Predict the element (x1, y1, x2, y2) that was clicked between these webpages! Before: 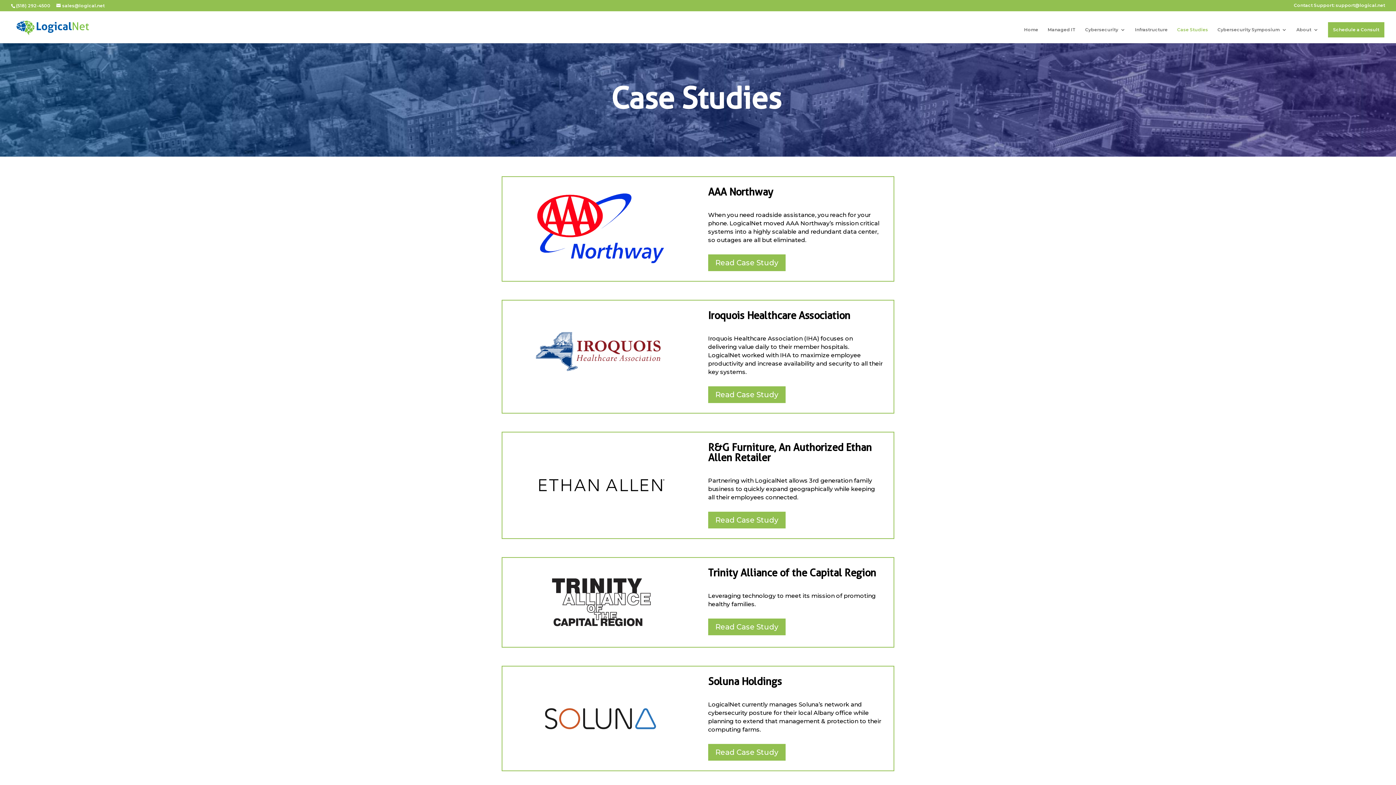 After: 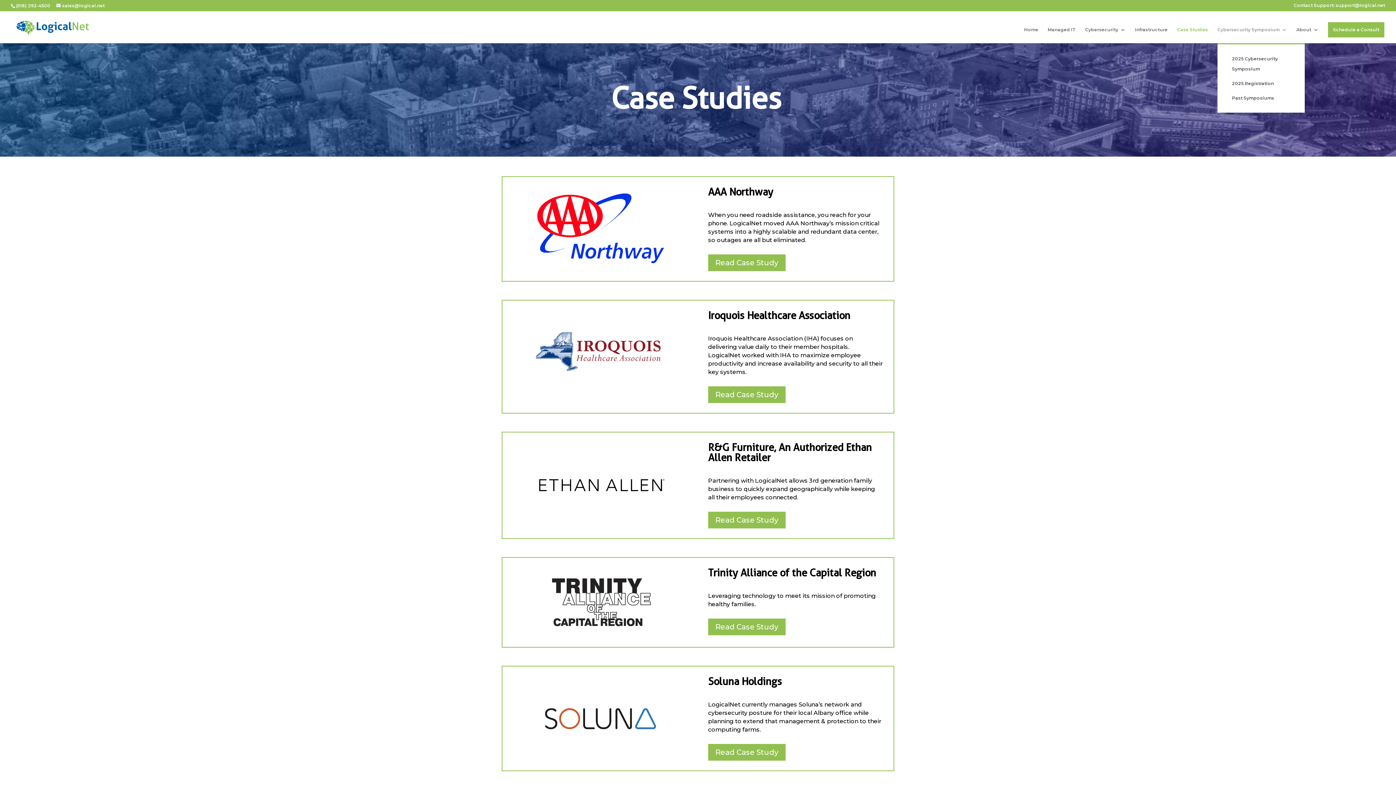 Action: bbox: (1217, 27, 1287, 43) label: Cybersecurity Symposium